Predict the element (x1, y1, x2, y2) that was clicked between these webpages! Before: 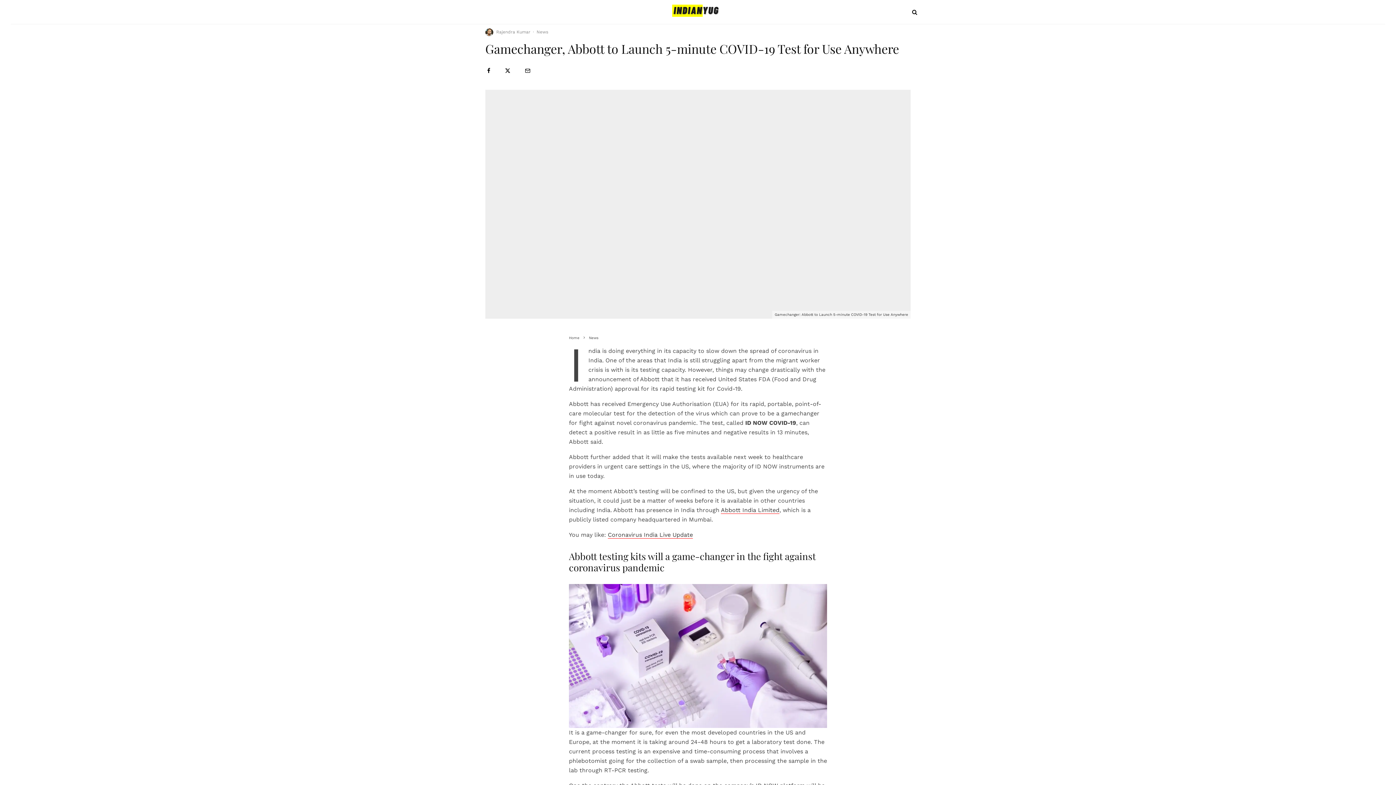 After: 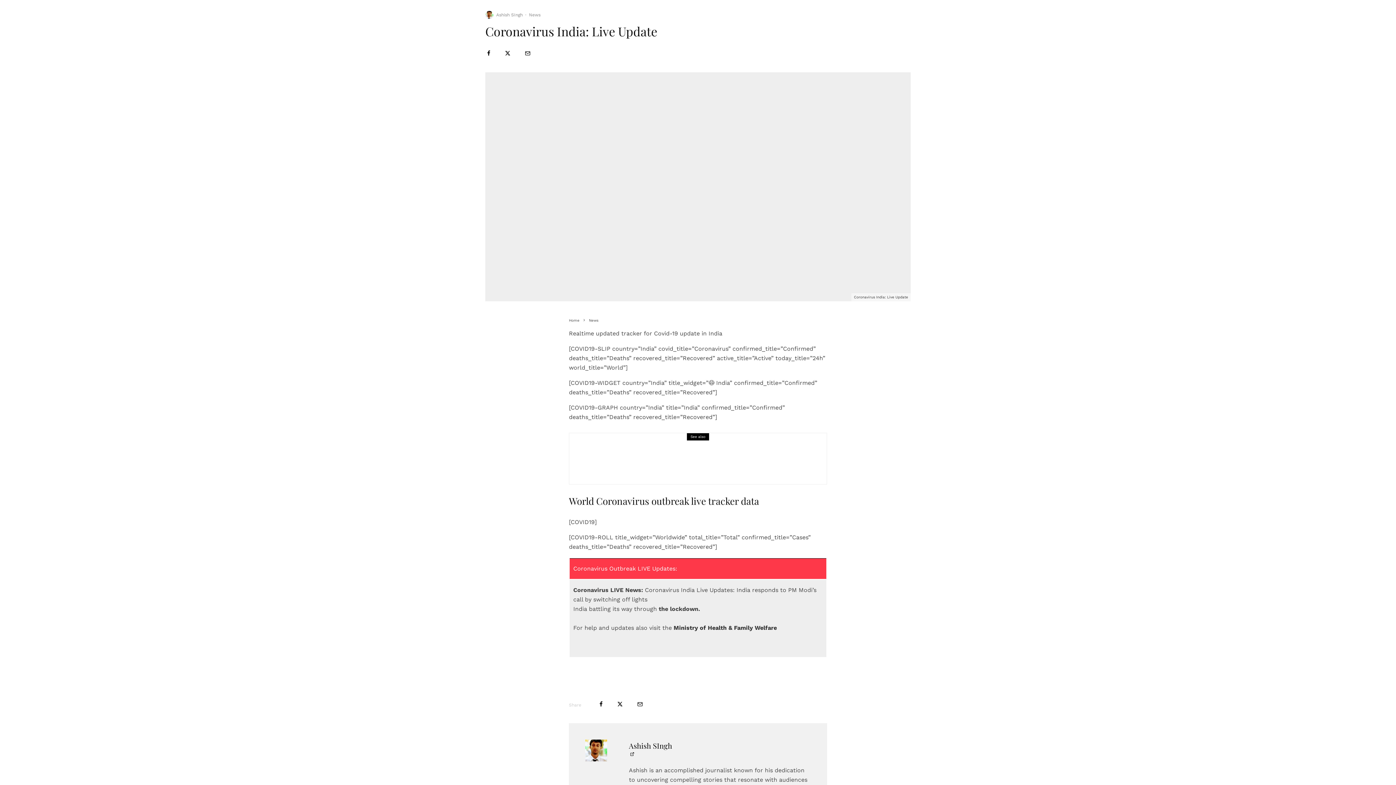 Action: label: Coronavirus India Live Update bbox: (608, 531, 693, 538)